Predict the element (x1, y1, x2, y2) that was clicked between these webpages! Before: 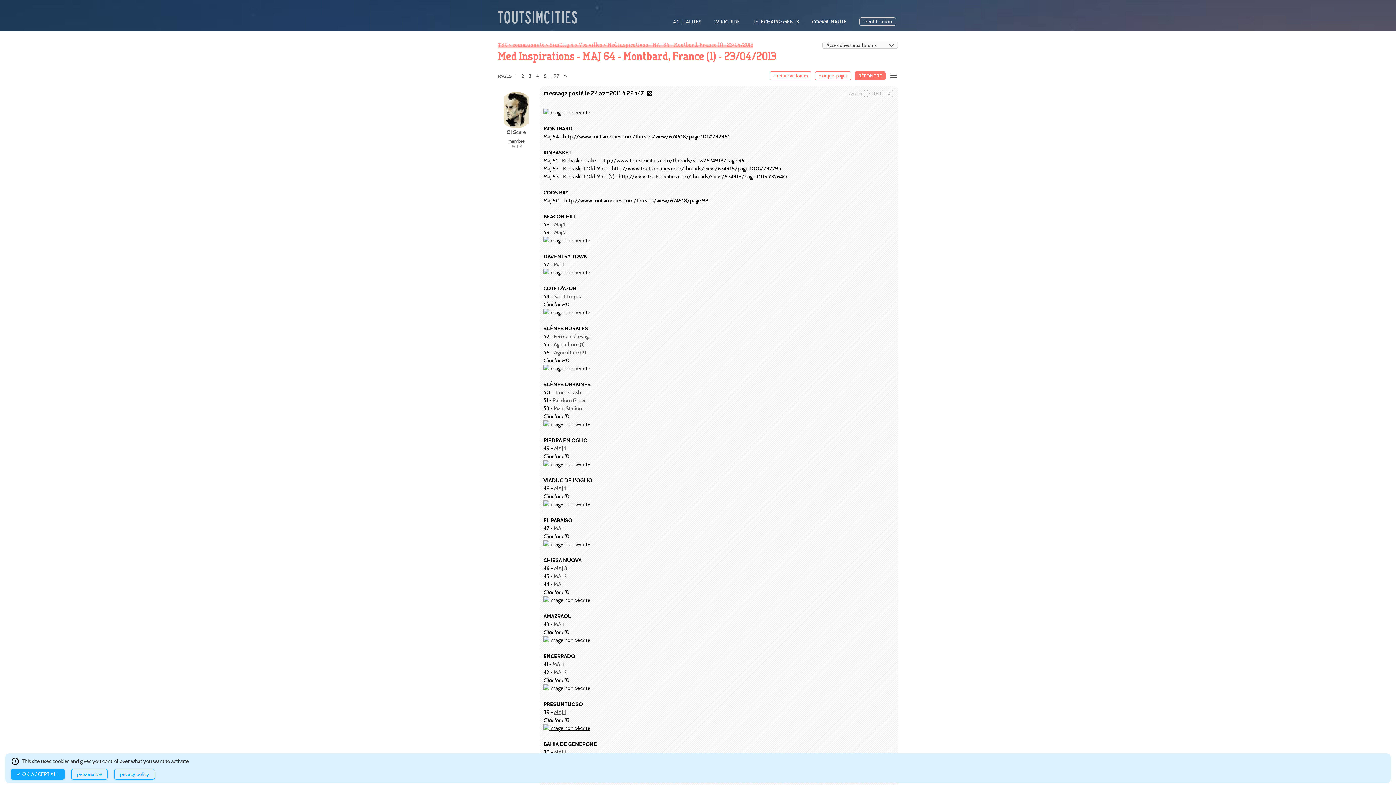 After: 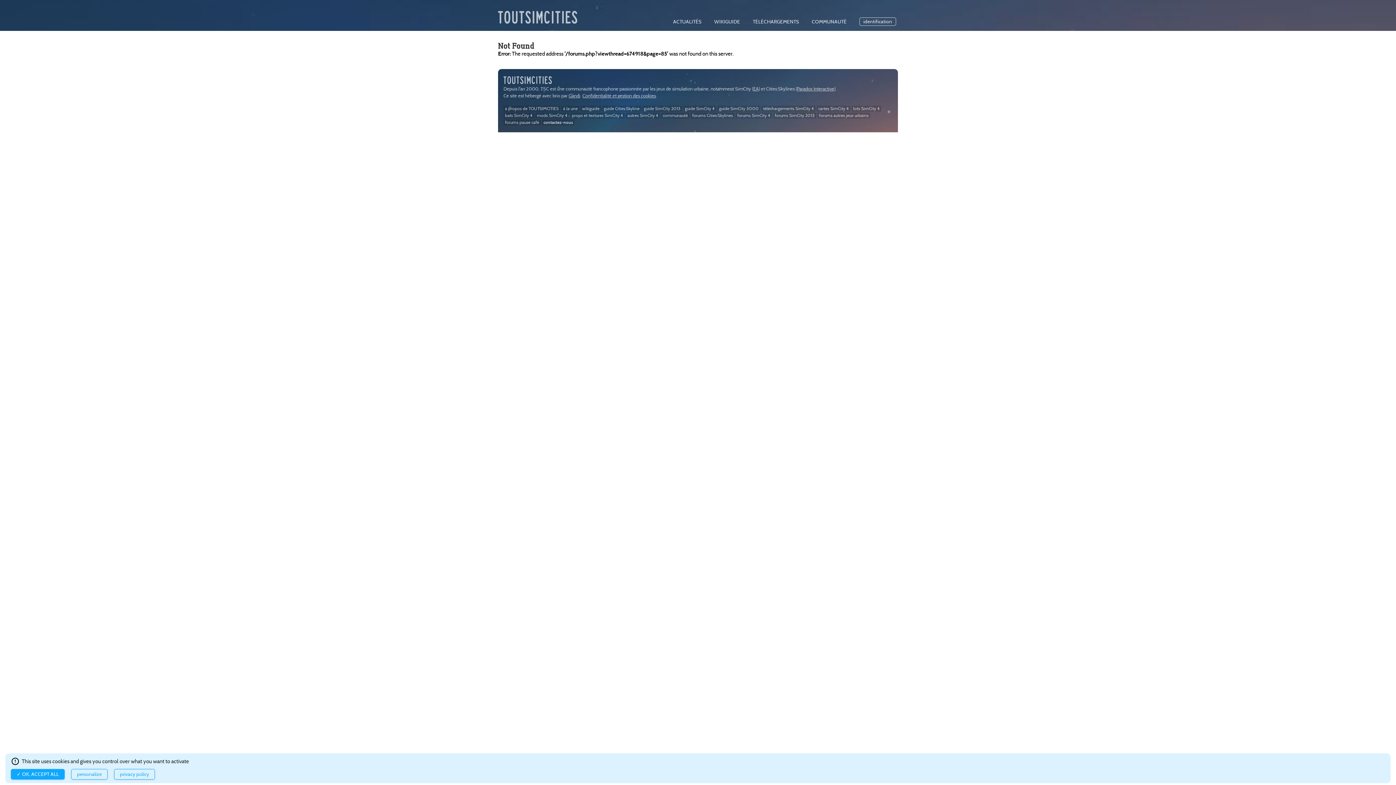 Action: label: Main Station bbox: (553, 404, 582, 411)